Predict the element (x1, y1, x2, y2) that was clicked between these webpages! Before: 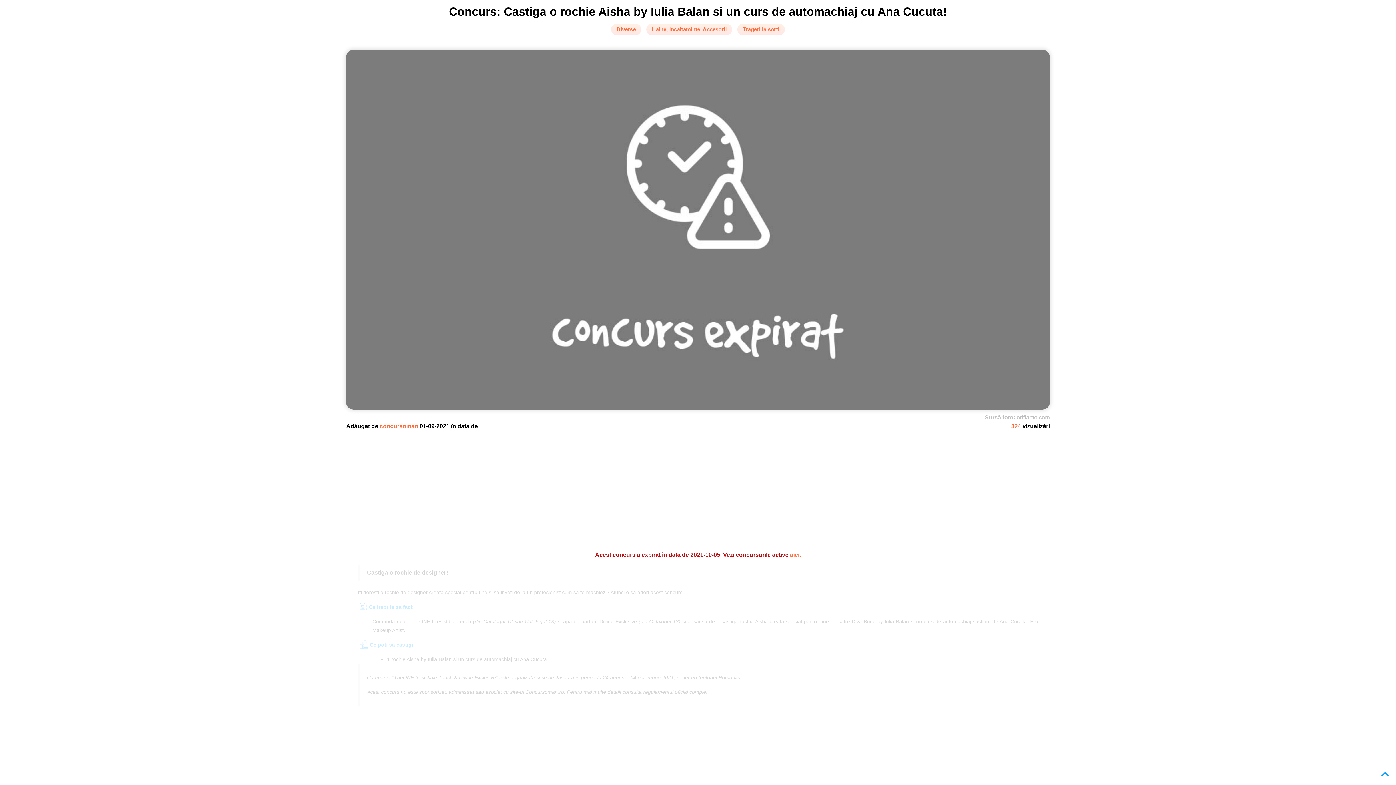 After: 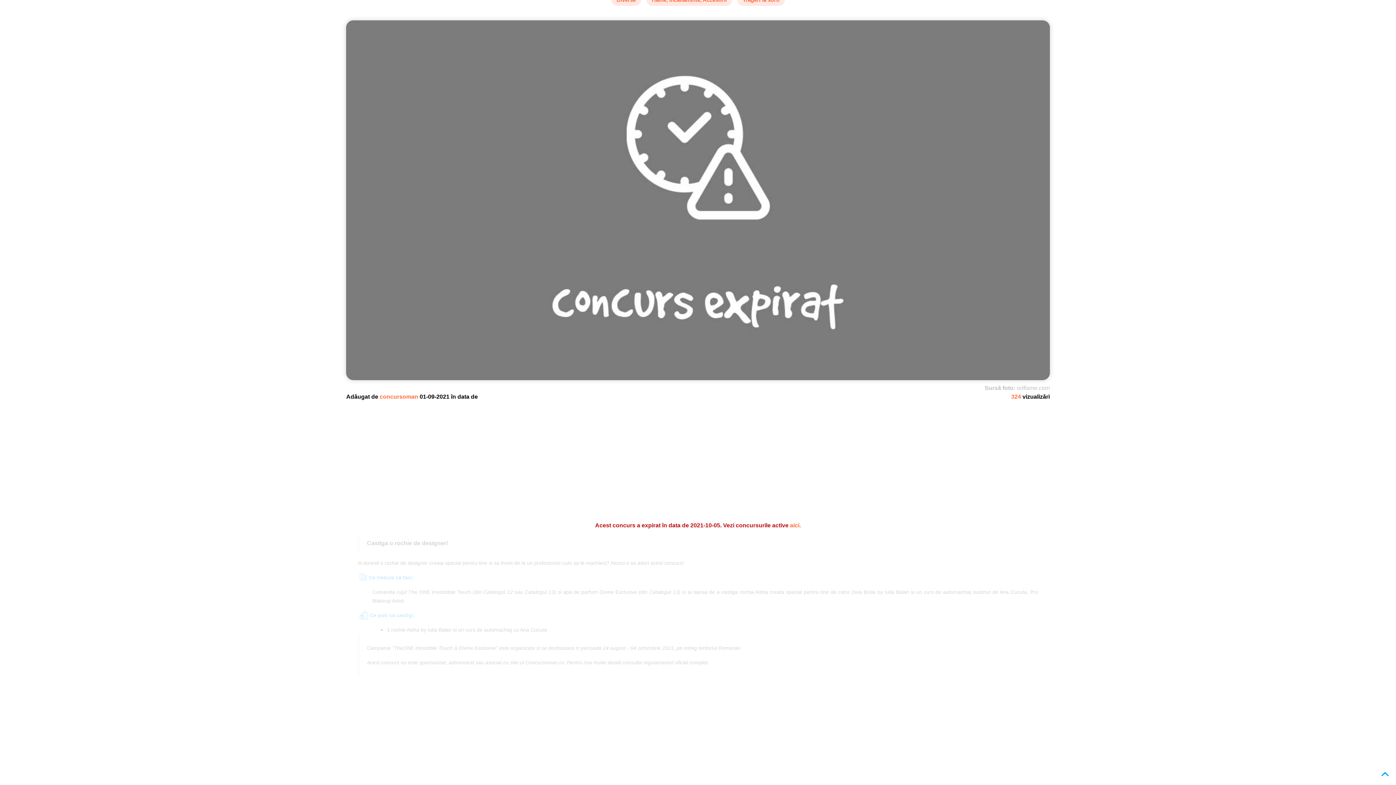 Action: bbox: (357, 713, 1038, 815)